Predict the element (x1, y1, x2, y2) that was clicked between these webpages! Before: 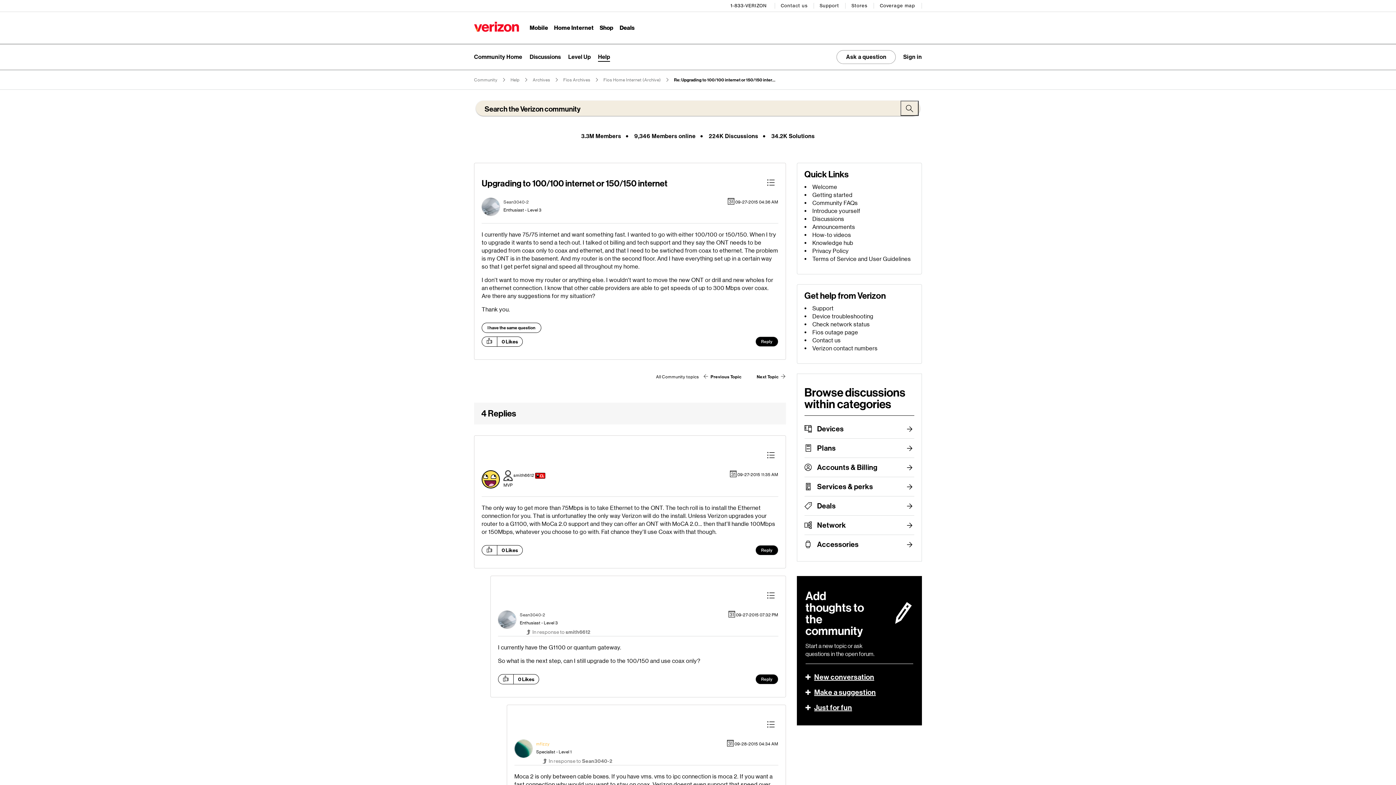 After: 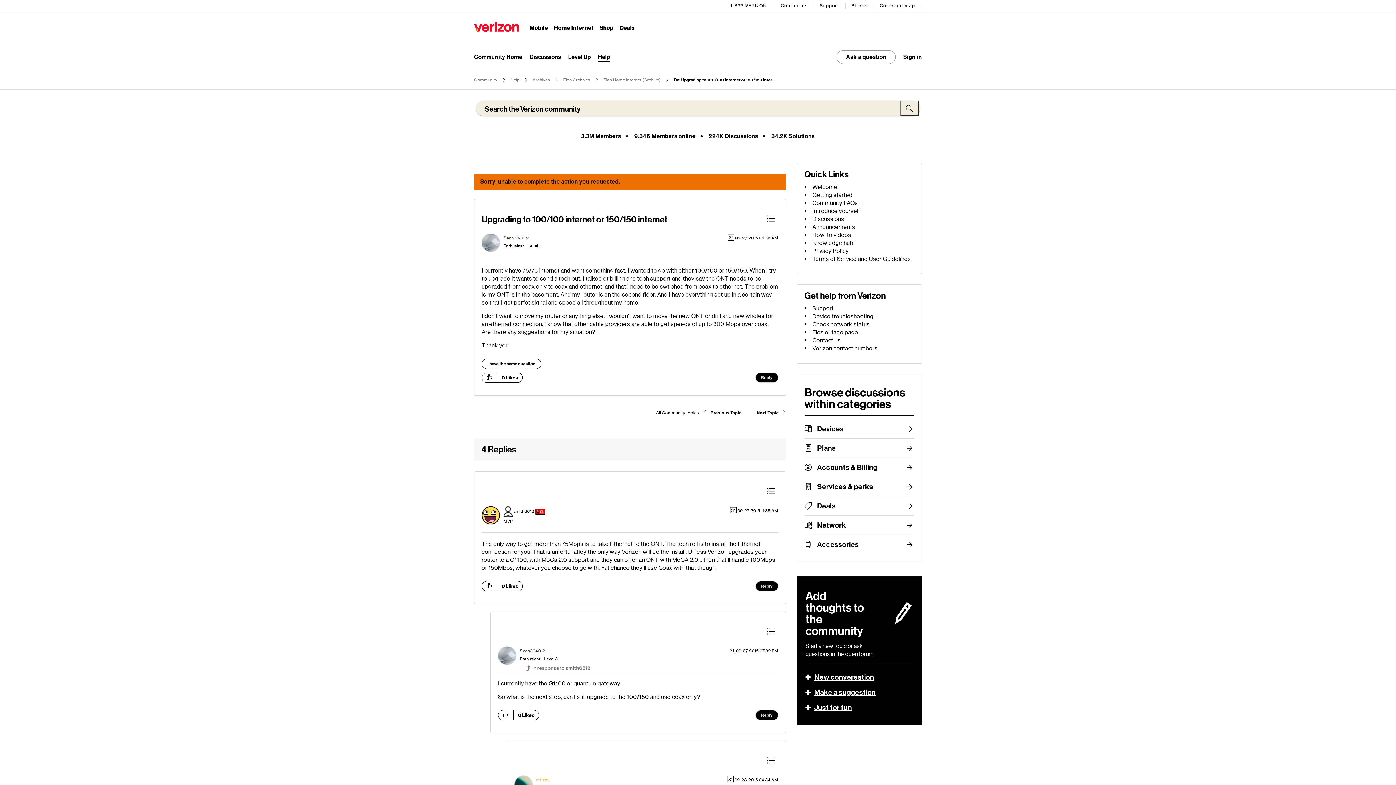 Action: label: Click here to give likes to this post. bbox: (482, 337, 497, 345)